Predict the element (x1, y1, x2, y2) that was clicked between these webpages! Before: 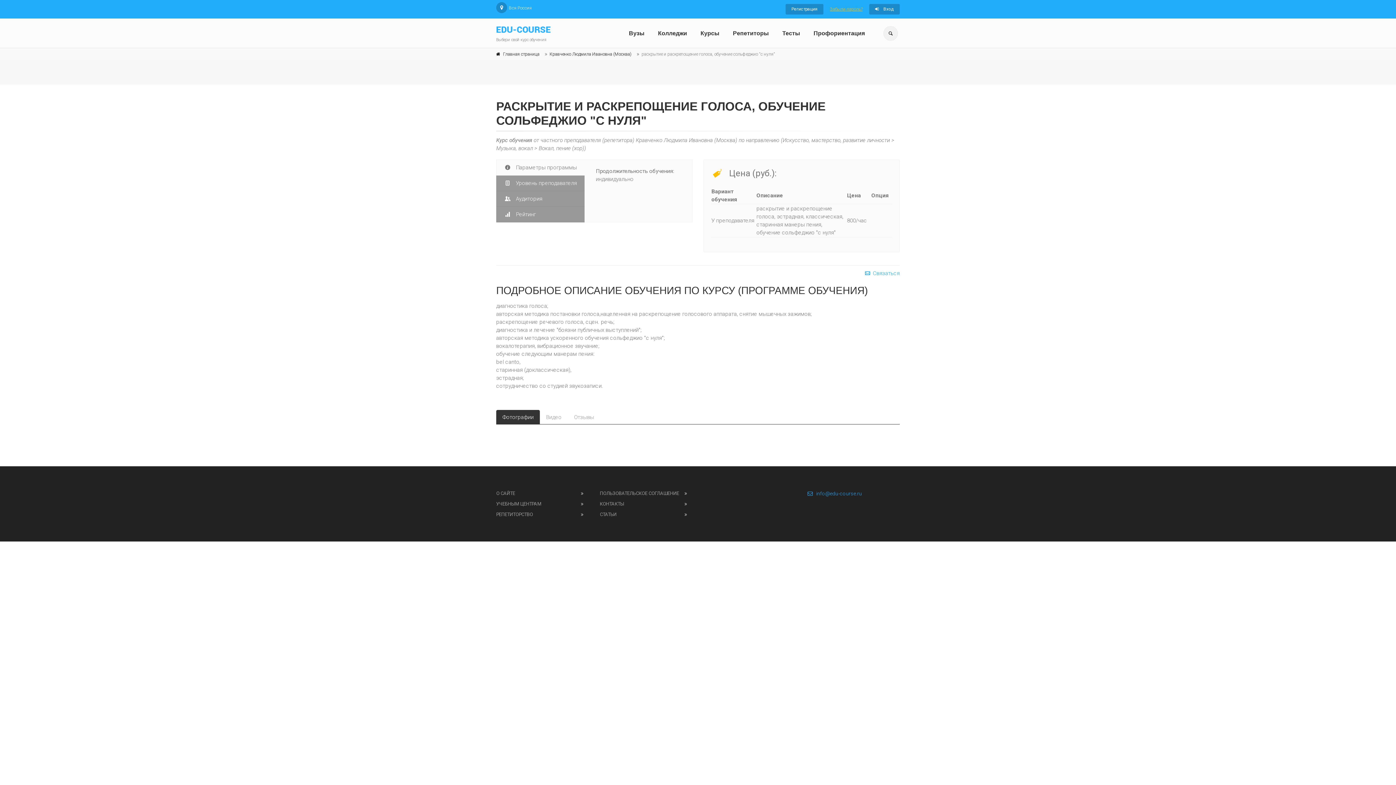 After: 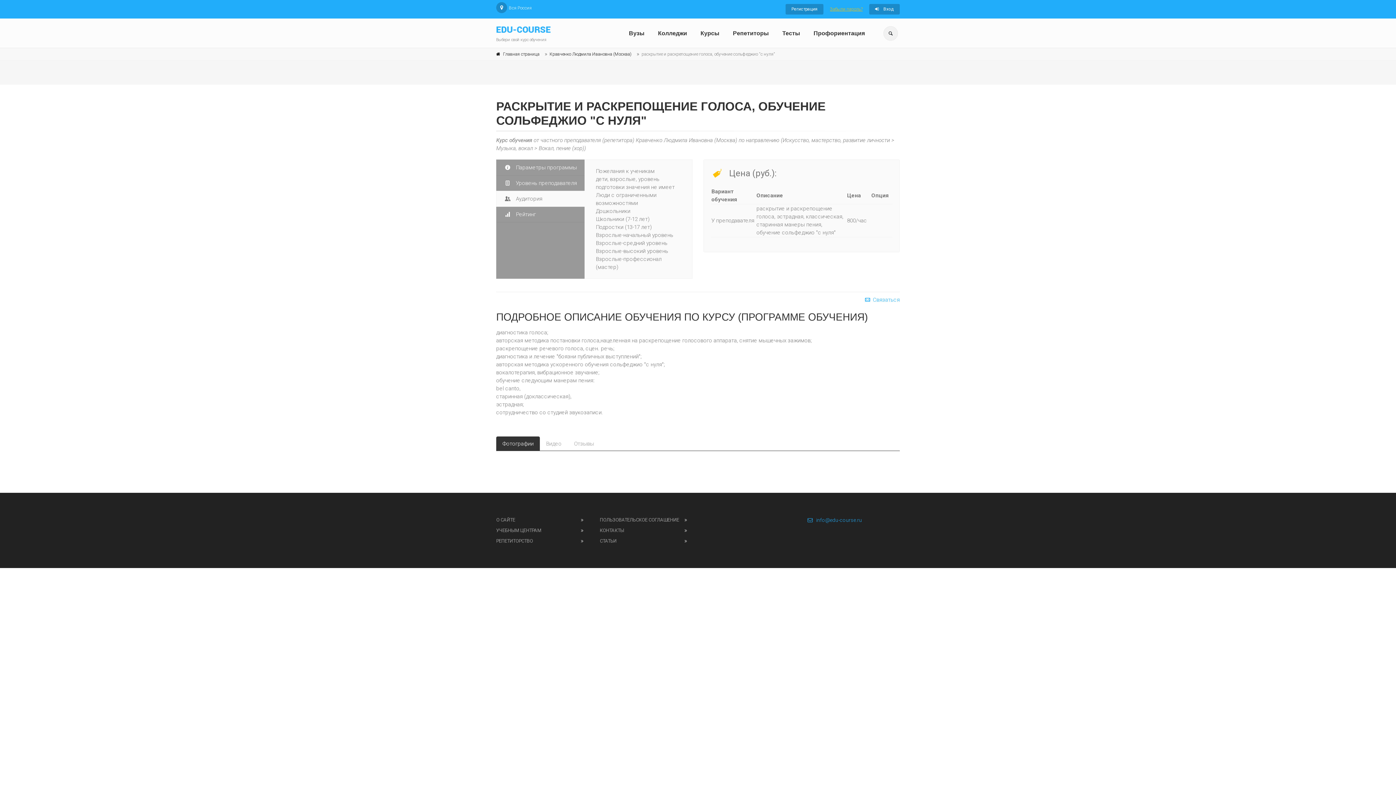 Action: label:  Аудитория bbox: (496, 190, 584, 206)